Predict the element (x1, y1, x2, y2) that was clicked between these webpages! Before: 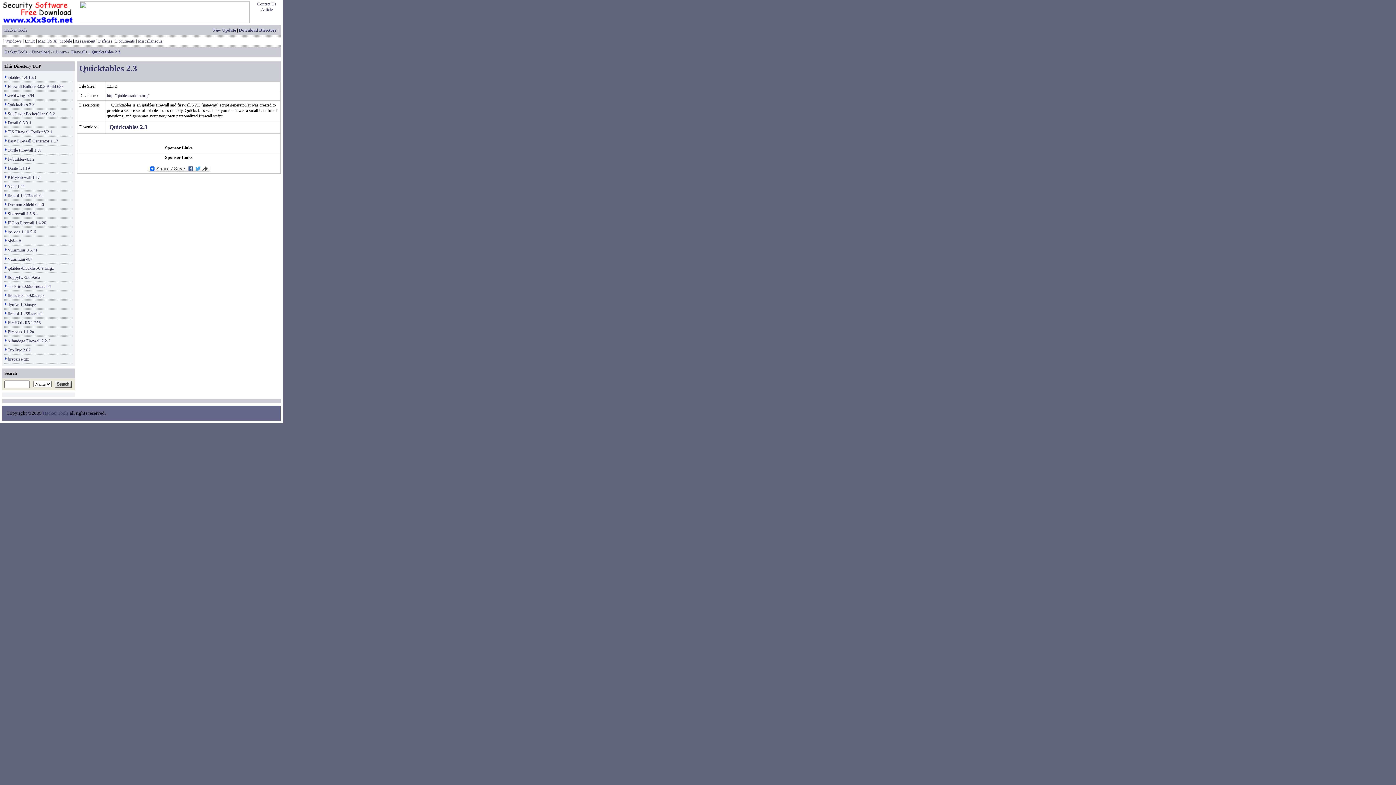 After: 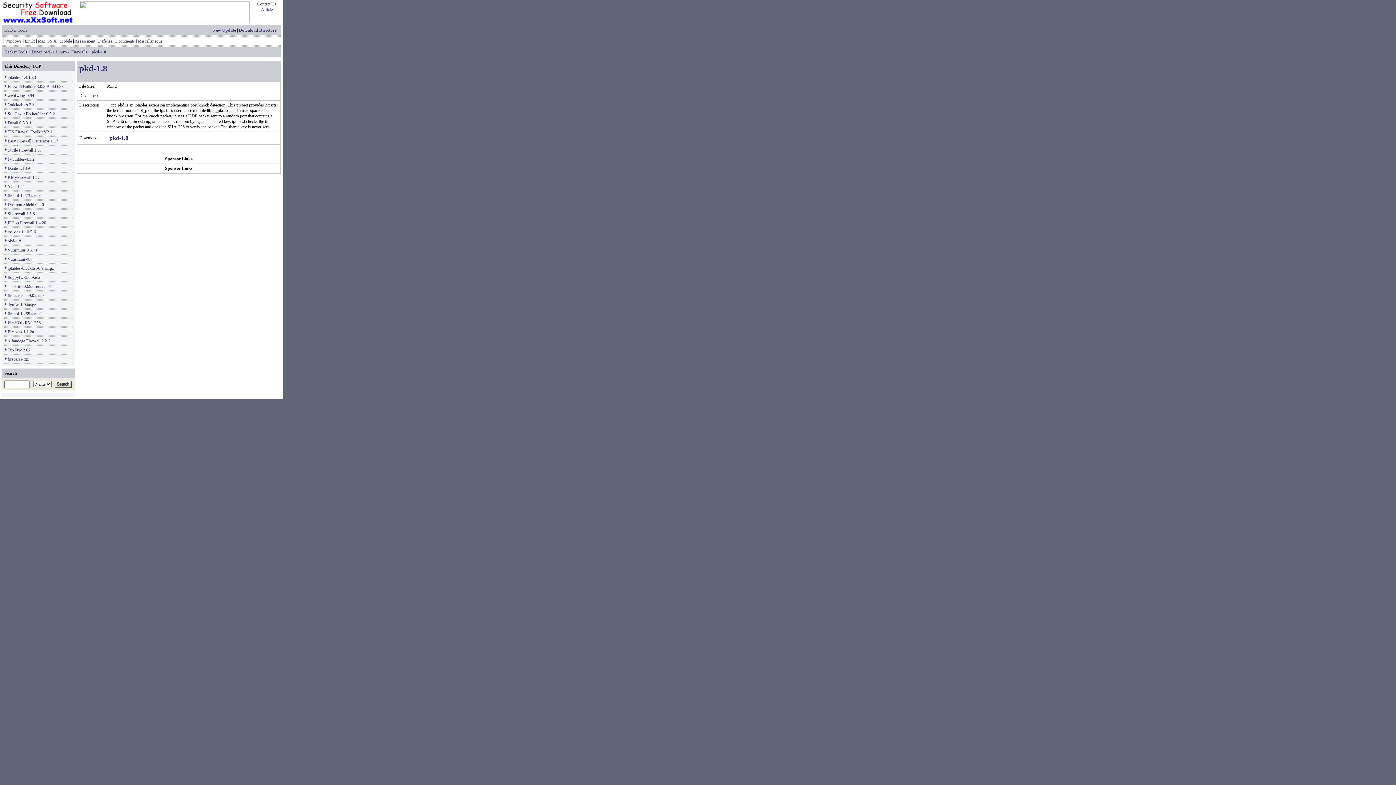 Action: bbox: (7, 238, 21, 243) label: pkd-1.8